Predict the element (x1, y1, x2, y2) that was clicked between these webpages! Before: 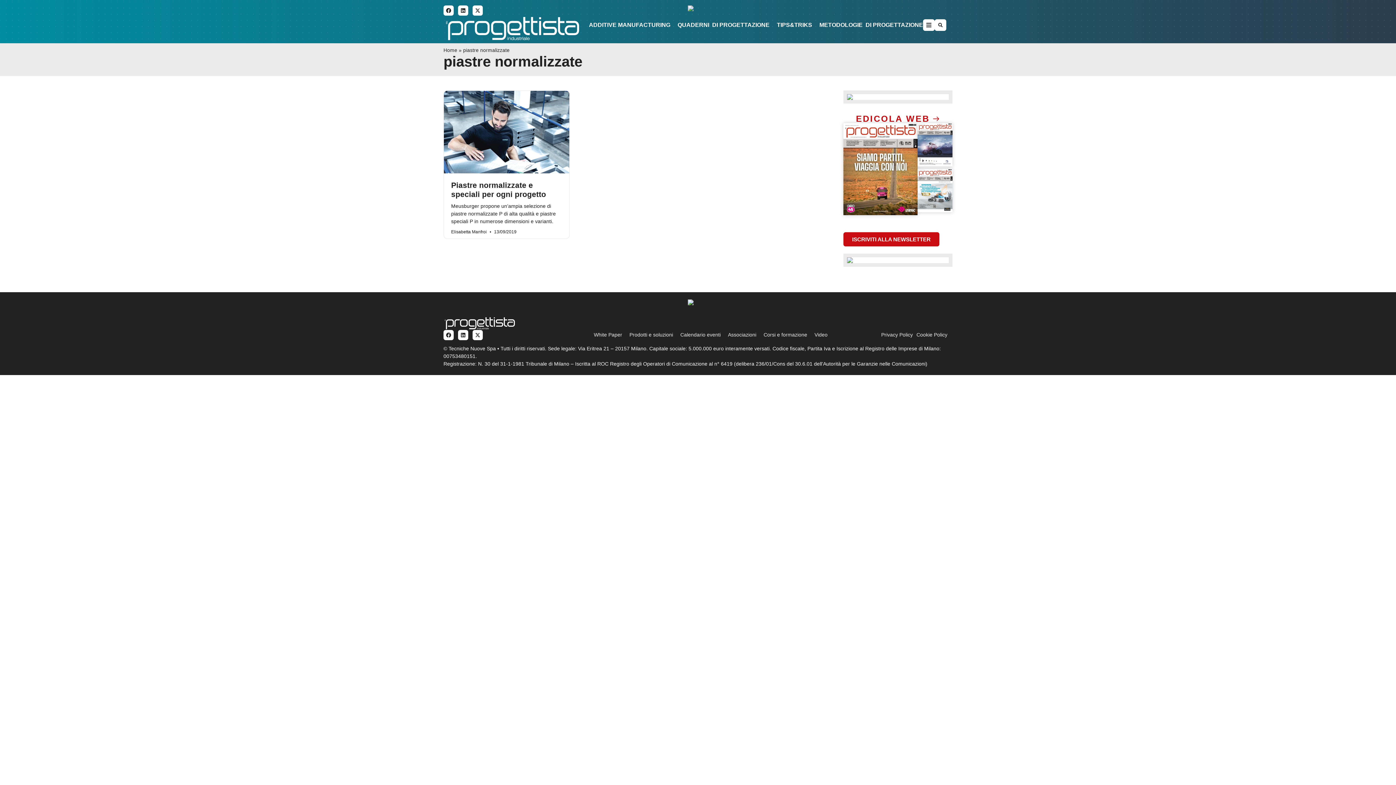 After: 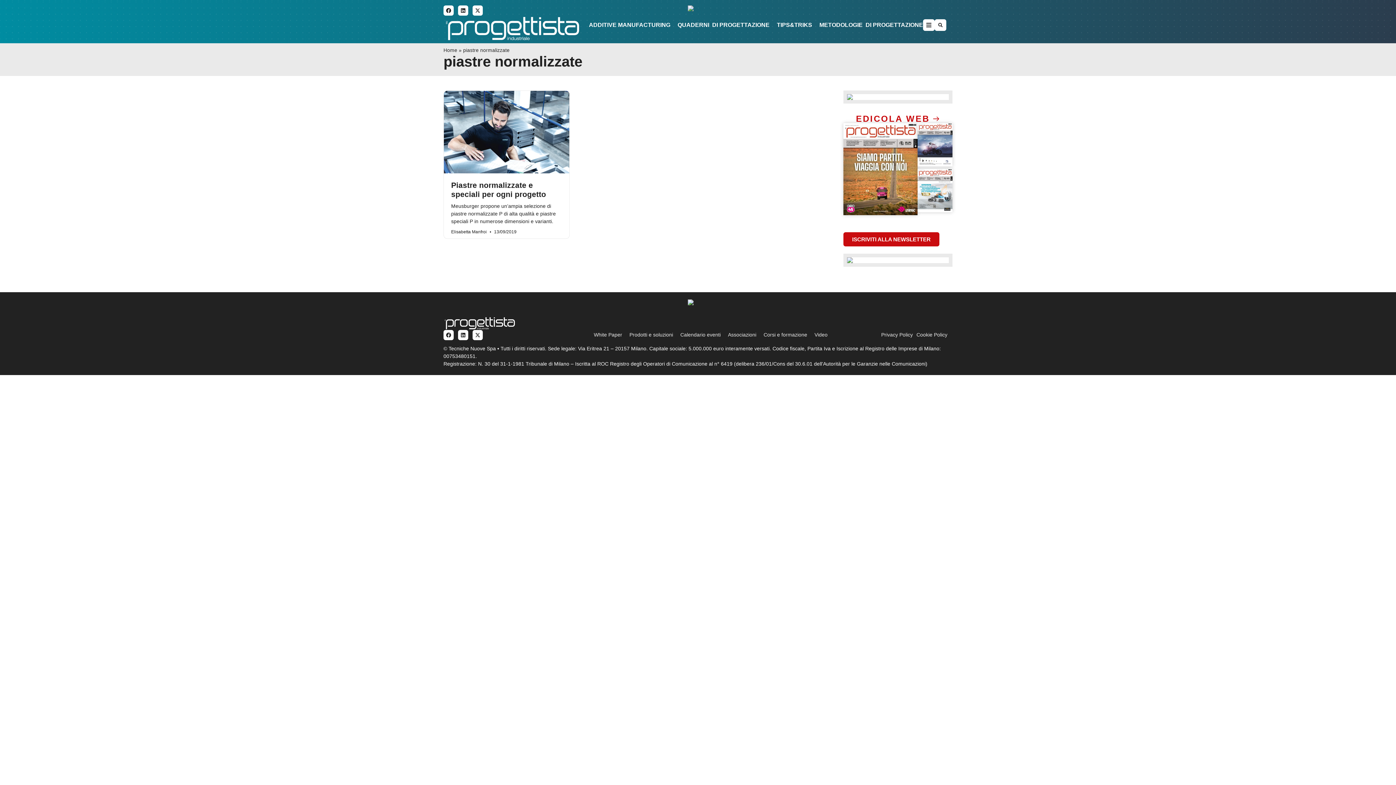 Action: bbox: (843, 123, 917, 217)